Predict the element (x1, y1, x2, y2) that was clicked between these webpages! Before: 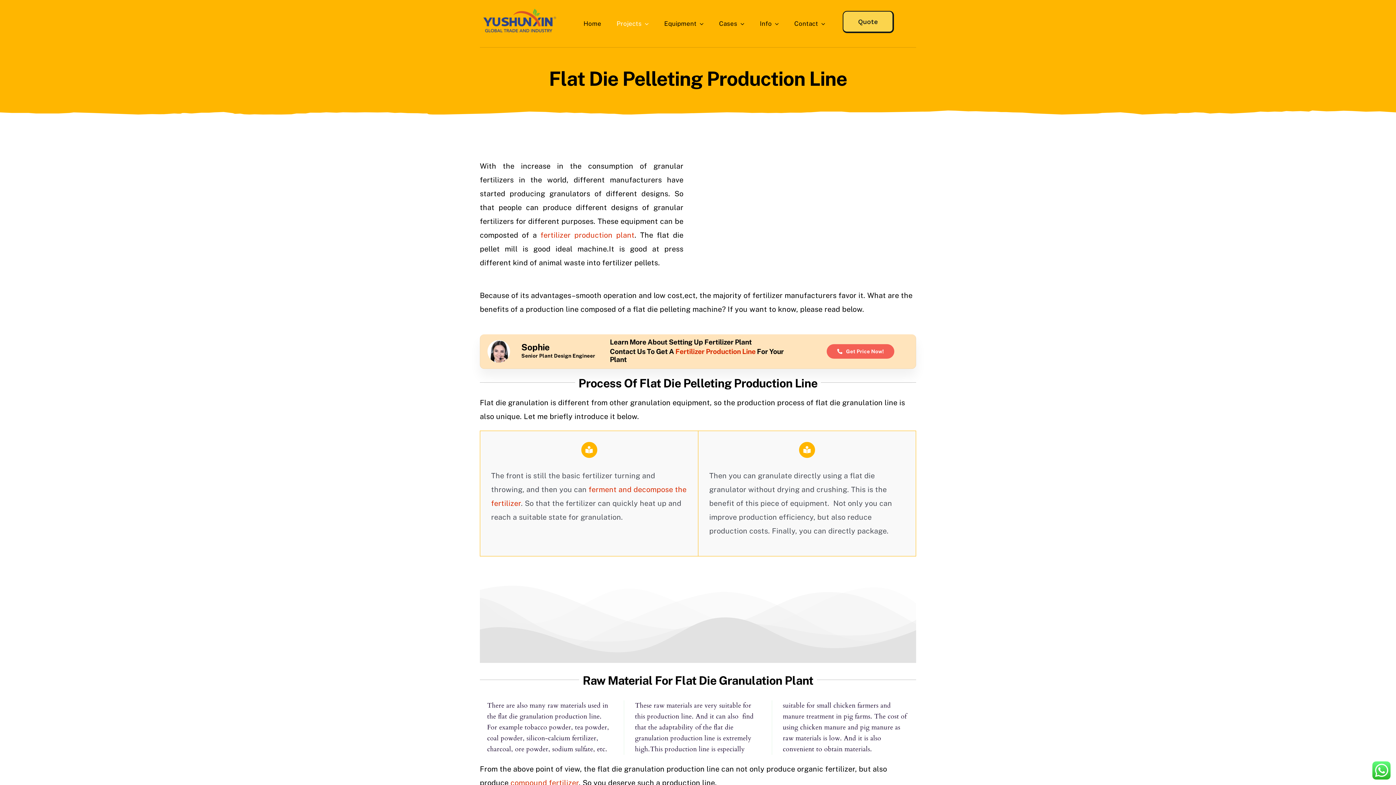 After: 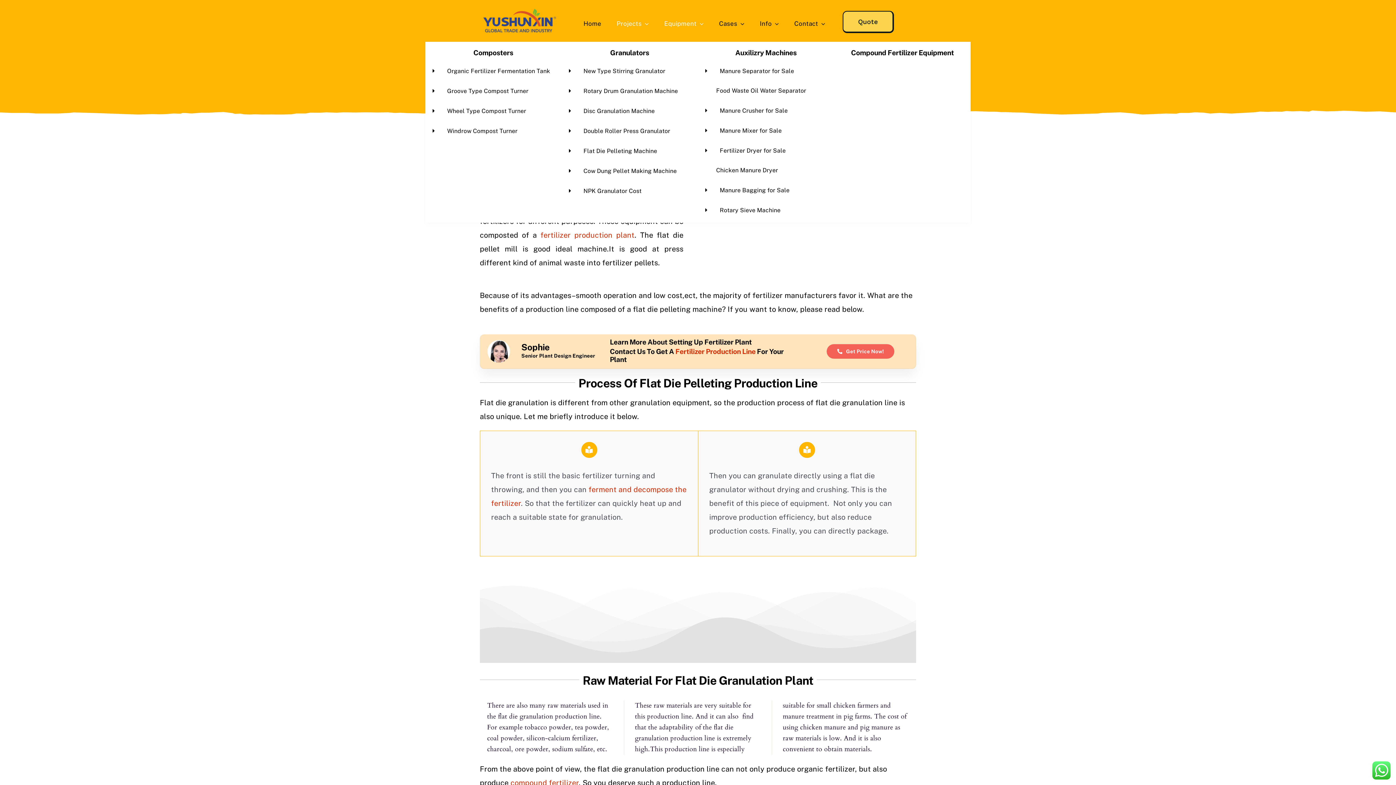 Action: bbox: (664, 5, 704, 41) label: Equipment